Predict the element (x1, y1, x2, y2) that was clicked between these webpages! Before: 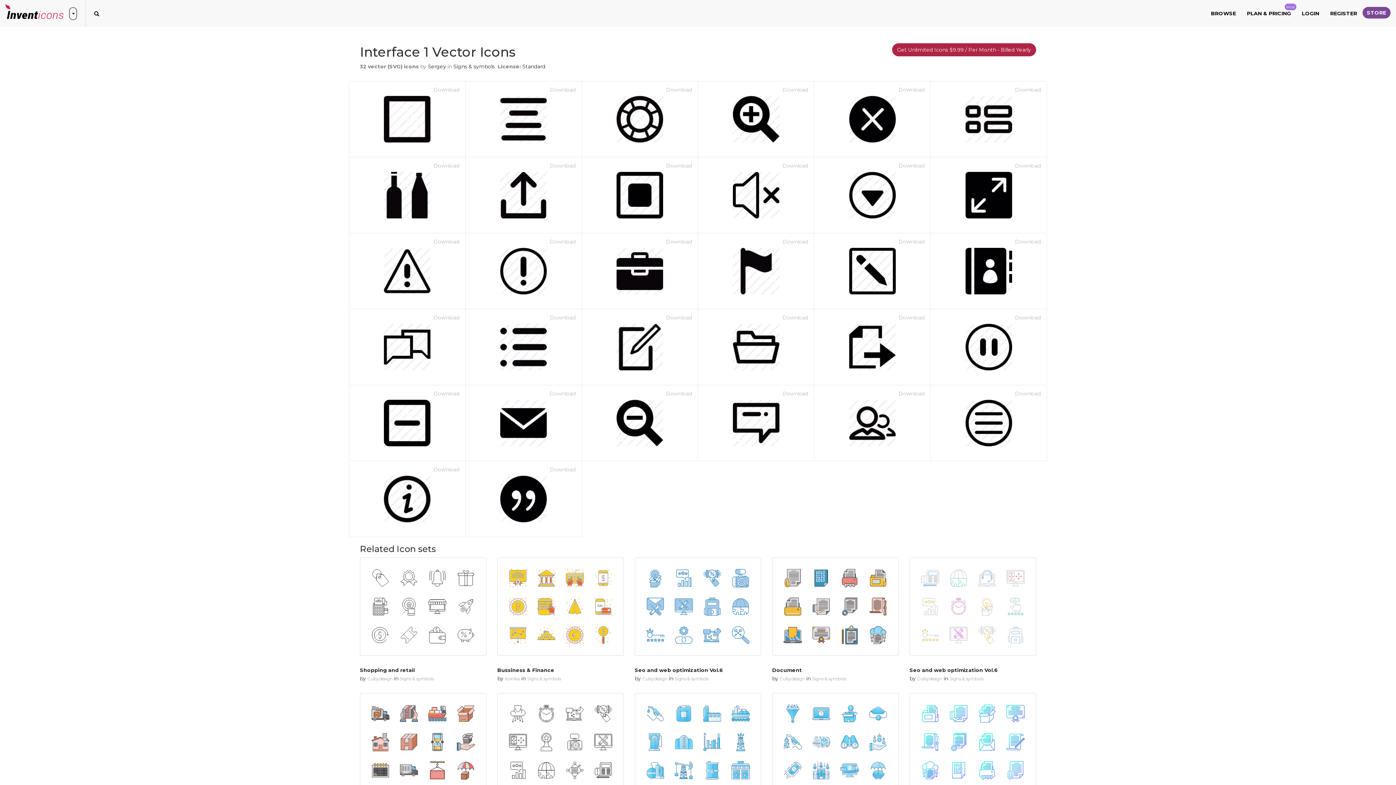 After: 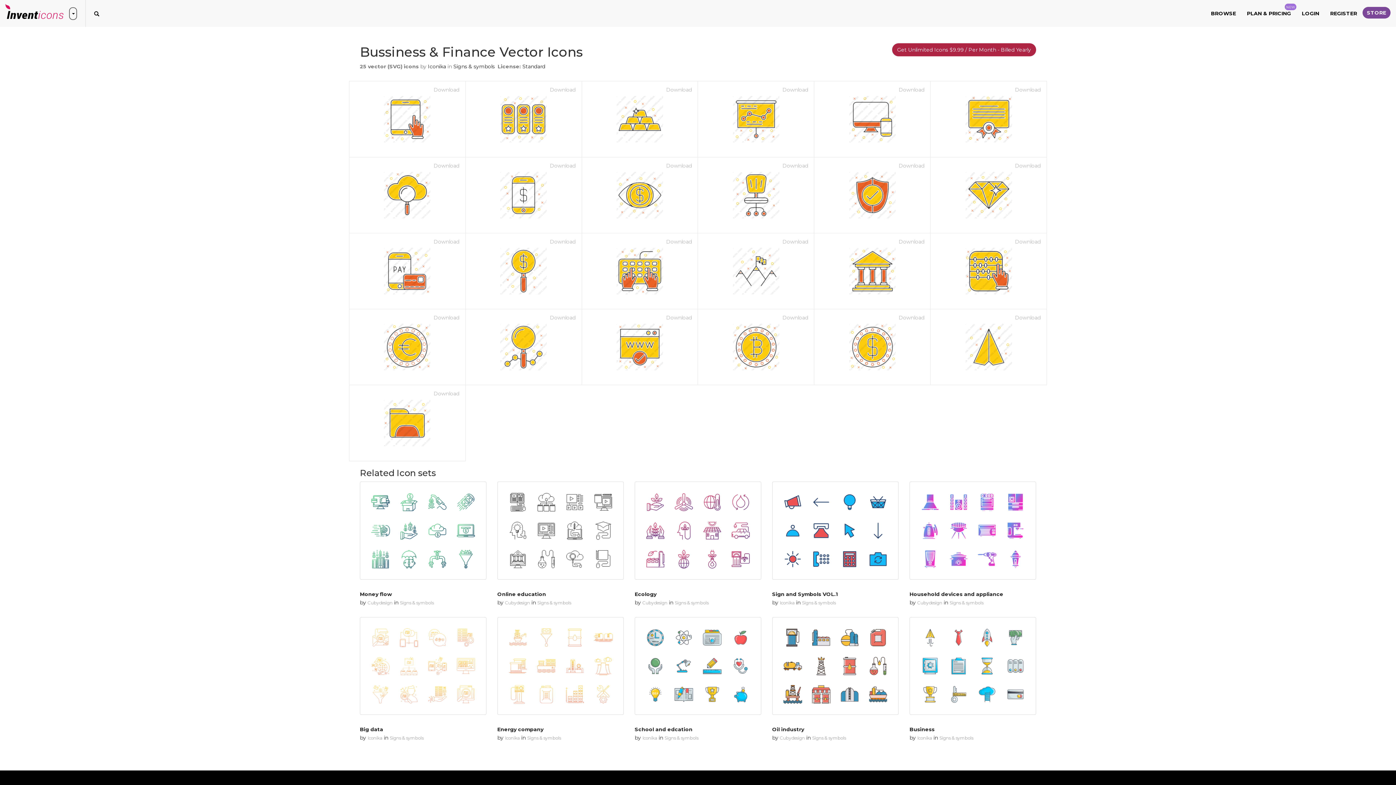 Action: bbox: (497, 557, 624, 655)